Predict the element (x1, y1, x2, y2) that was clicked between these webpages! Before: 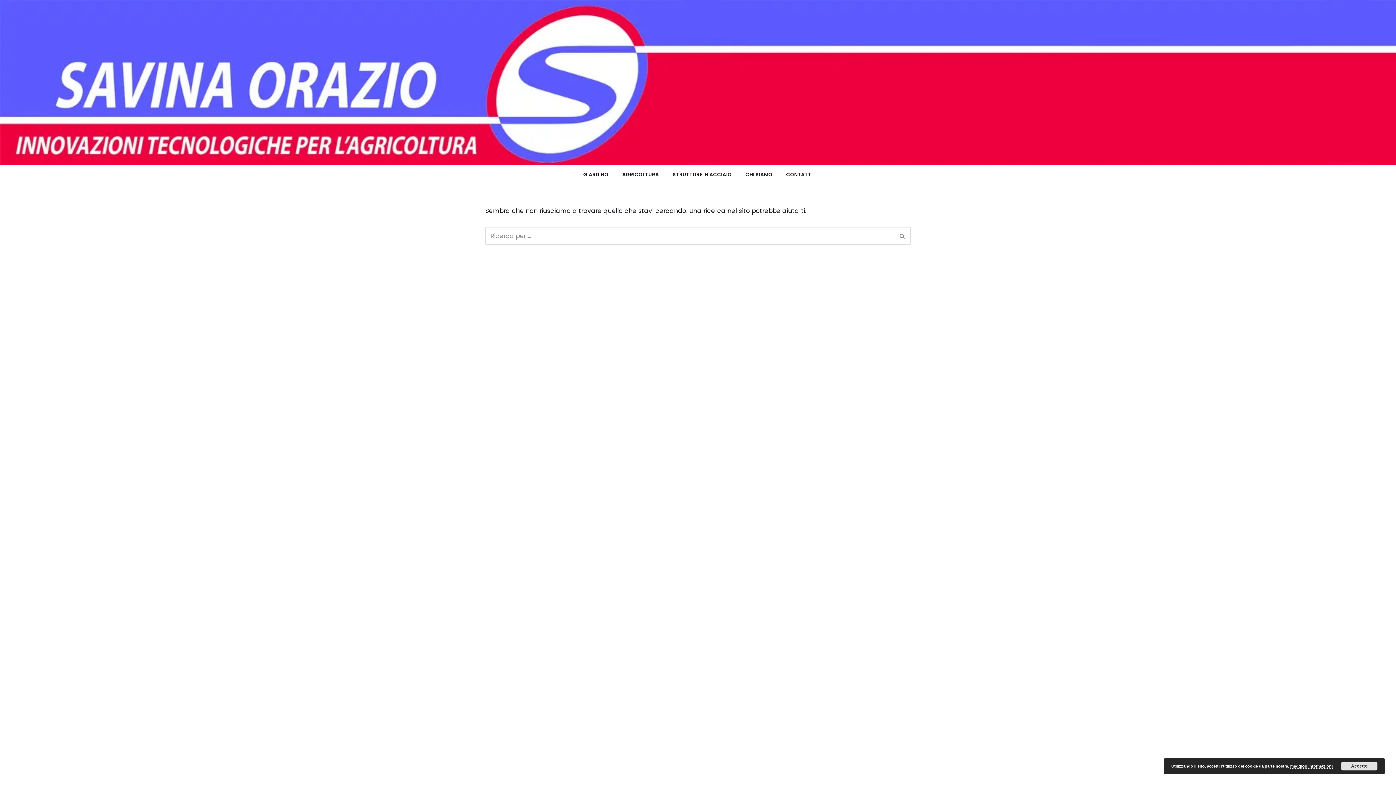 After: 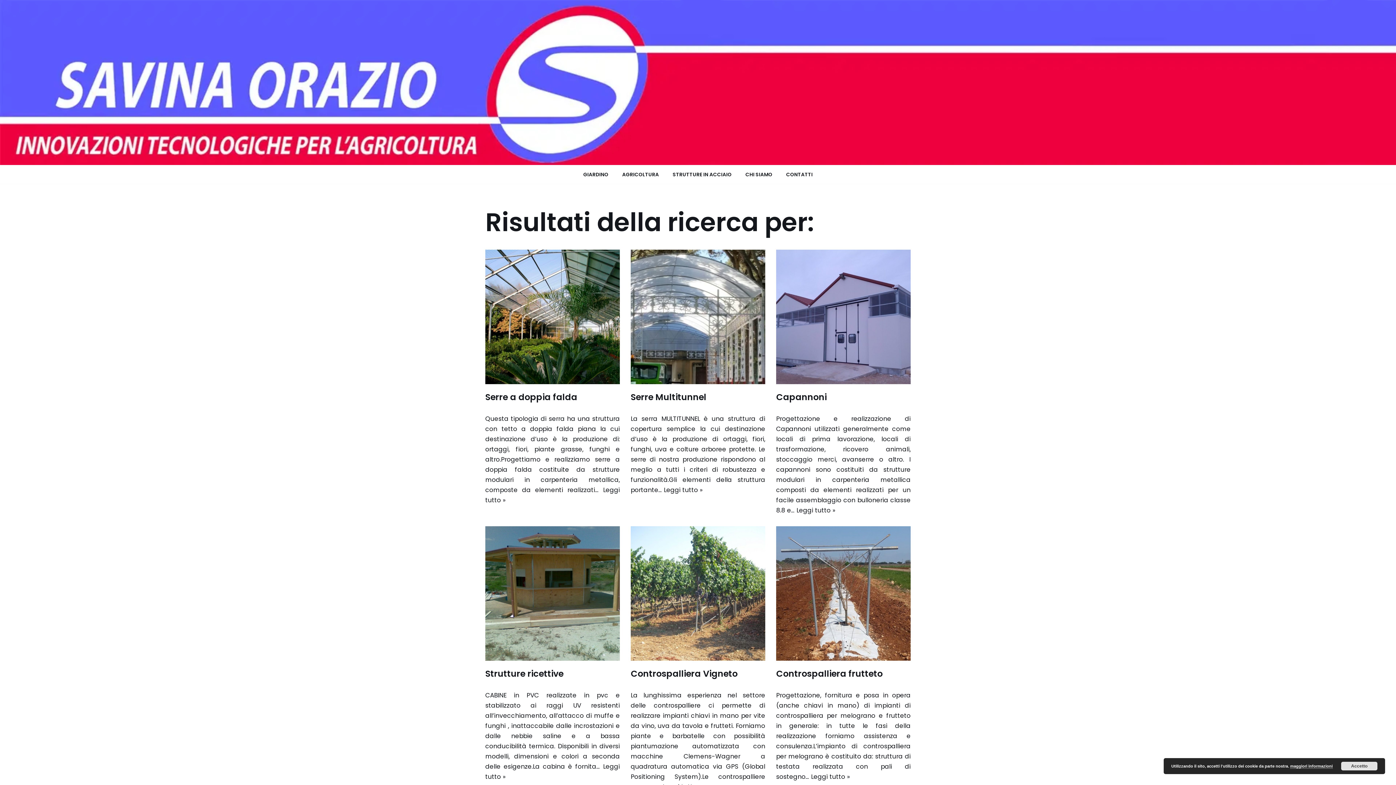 Action: label: Cerca bbox: (894, 226, 910, 245)